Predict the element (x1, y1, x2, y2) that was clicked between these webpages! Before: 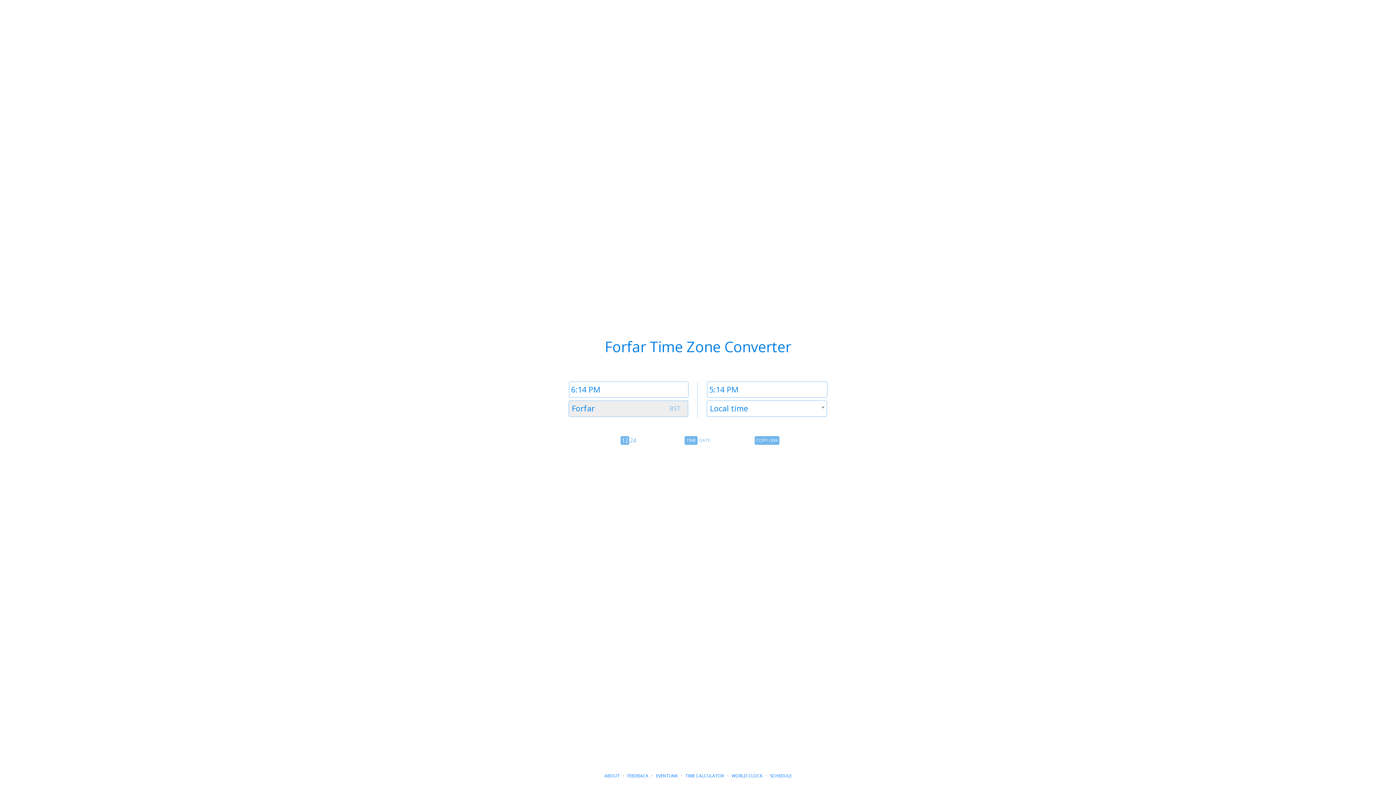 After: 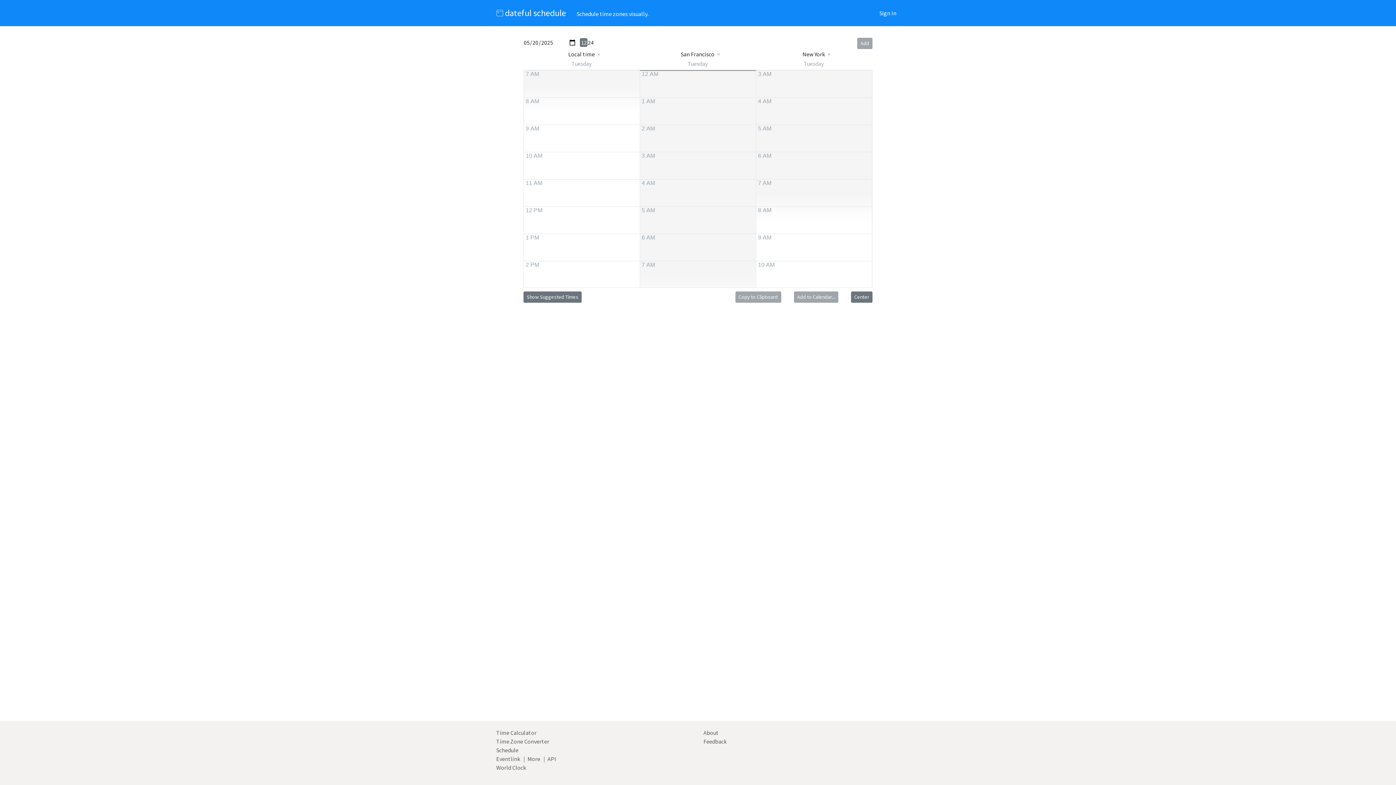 Action: bbox: (770, 773, 791, 779) label: SCHEDULE